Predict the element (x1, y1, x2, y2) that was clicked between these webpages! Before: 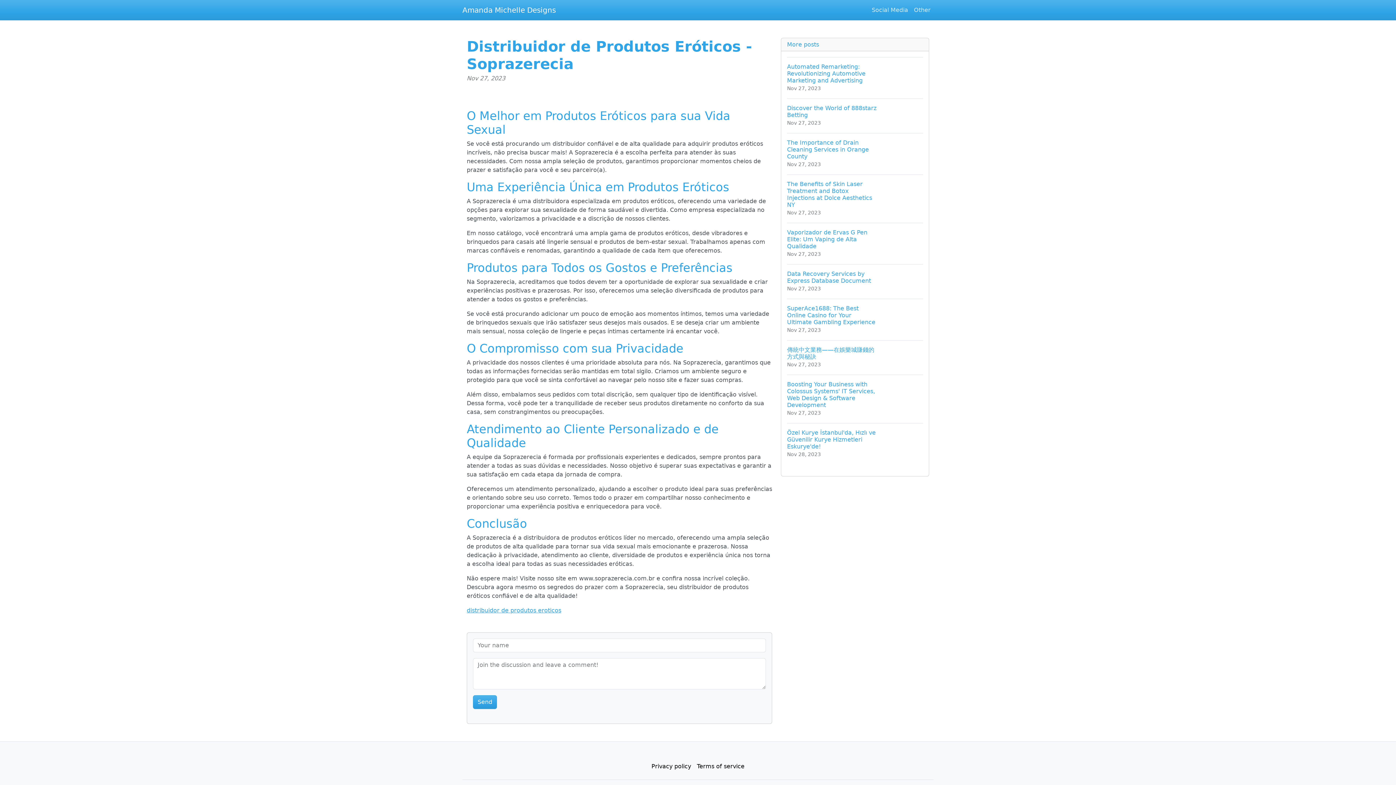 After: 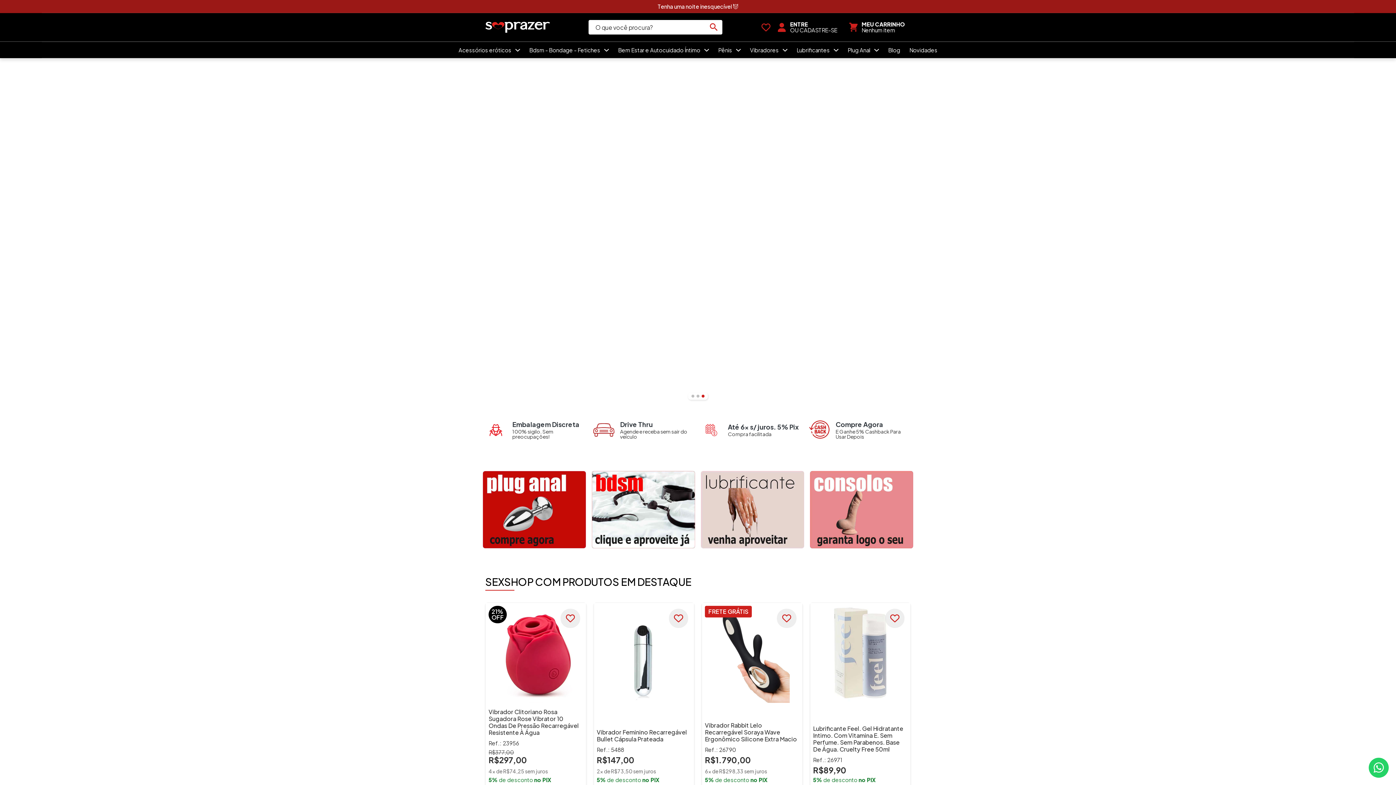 Action: bbox: (466, 607, 561, 614) label: distribuidor de produtos eroticos